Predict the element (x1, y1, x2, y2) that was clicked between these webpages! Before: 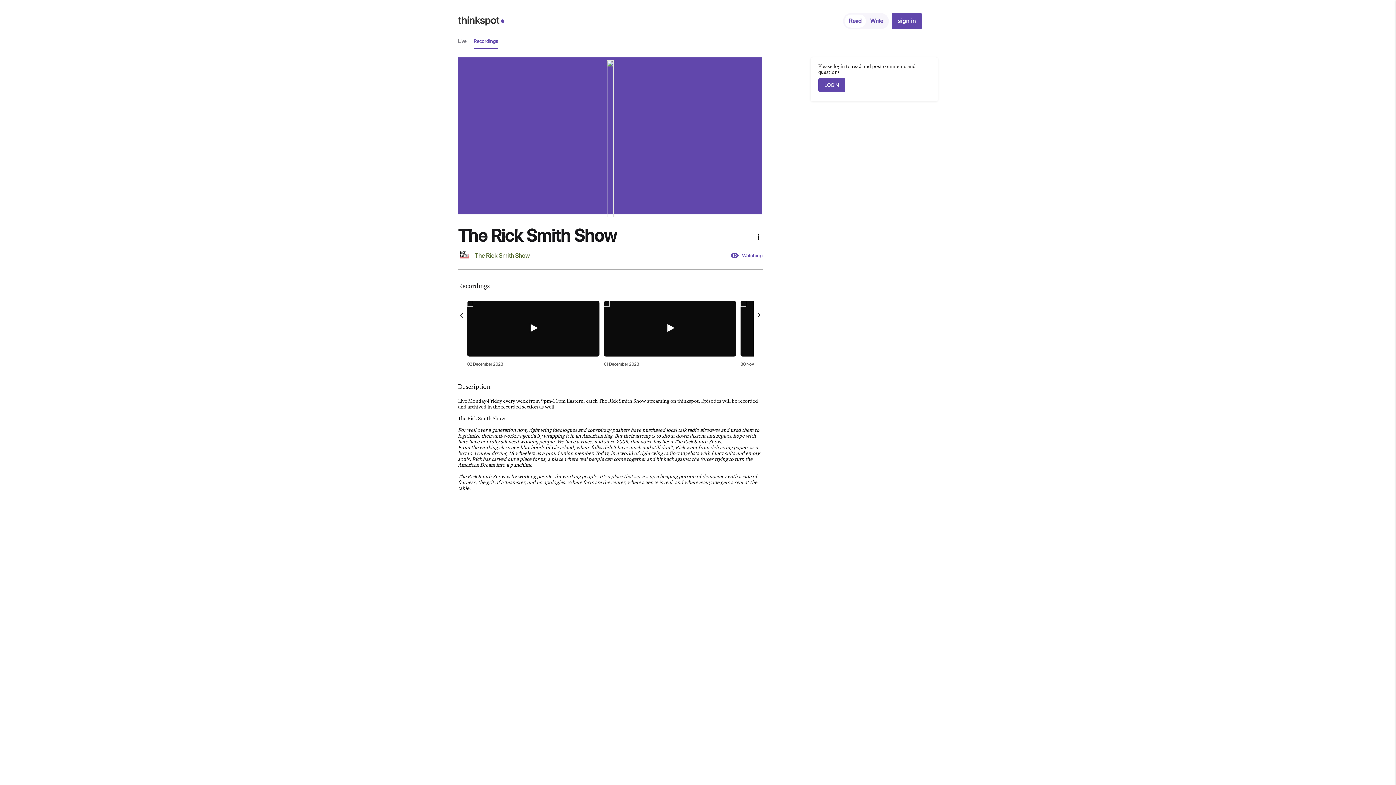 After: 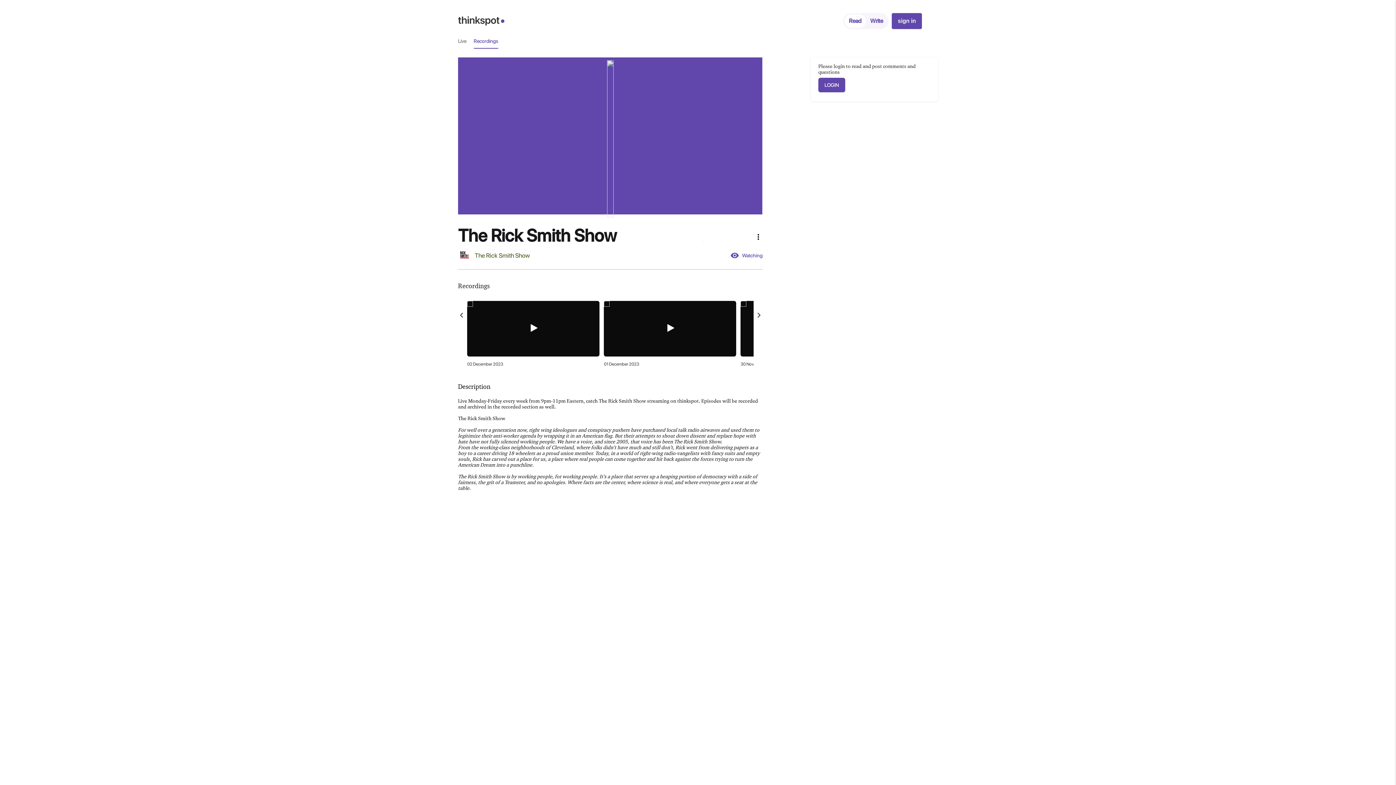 Action: bbox: (460, 310, 463, 319)